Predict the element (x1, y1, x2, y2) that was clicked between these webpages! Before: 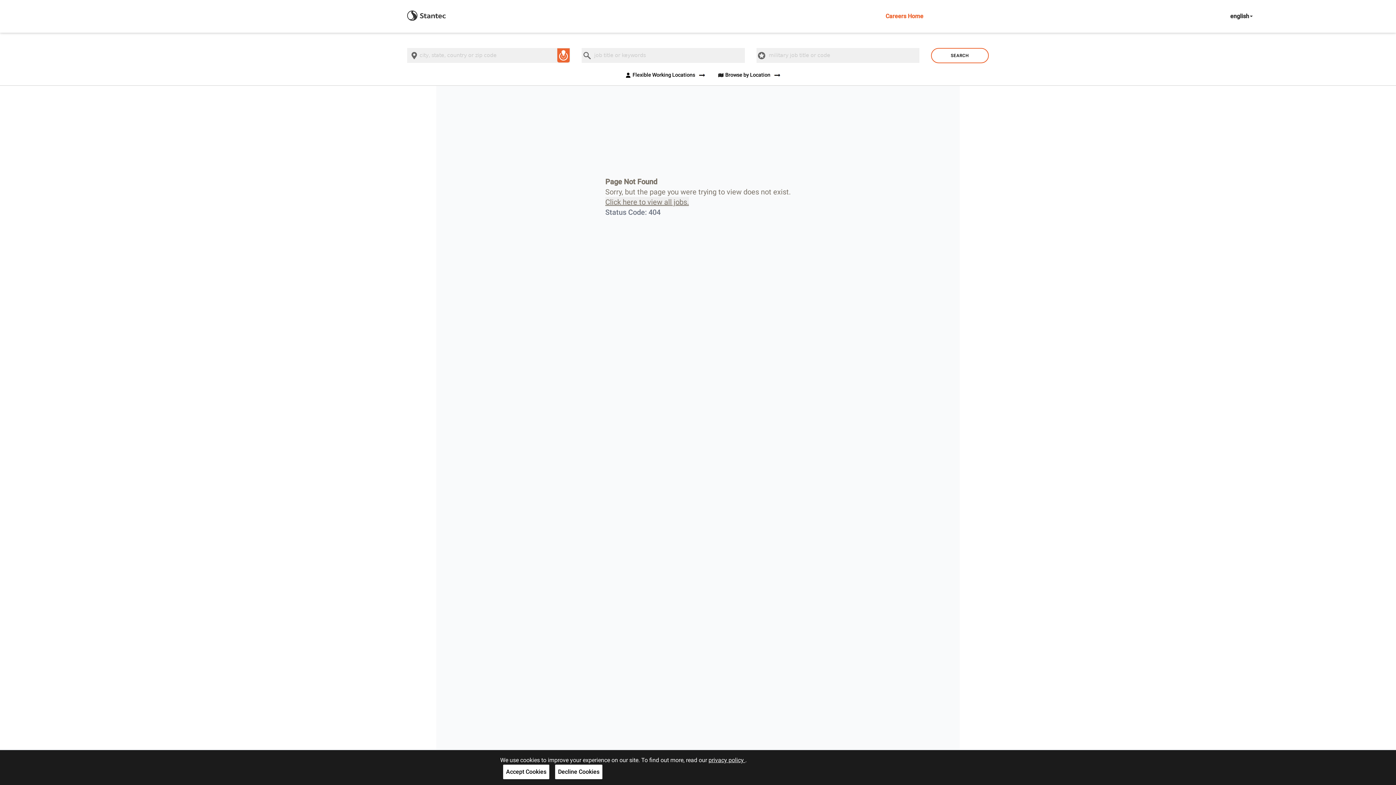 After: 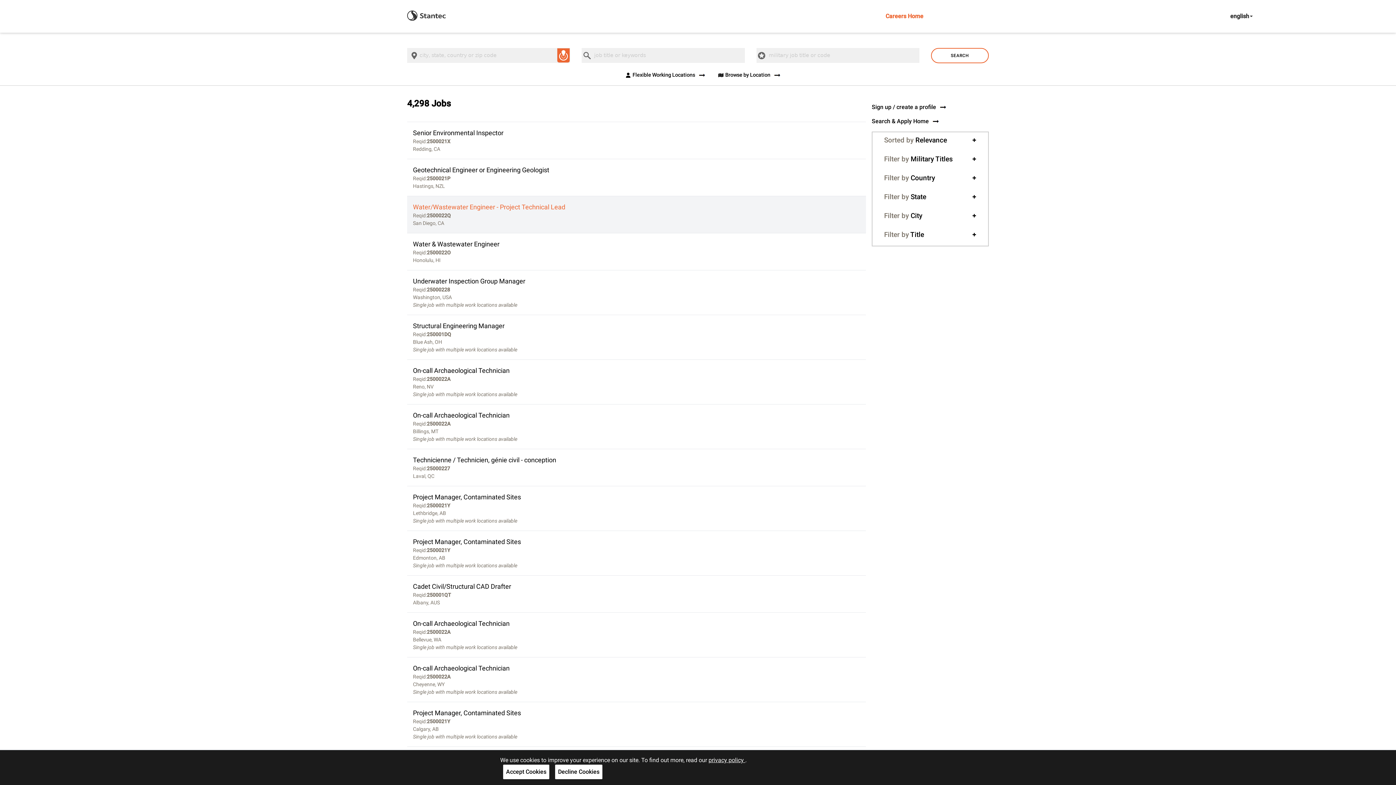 Action: label: Click here to view all jobs. bbox: (605, 197, 689, 207)